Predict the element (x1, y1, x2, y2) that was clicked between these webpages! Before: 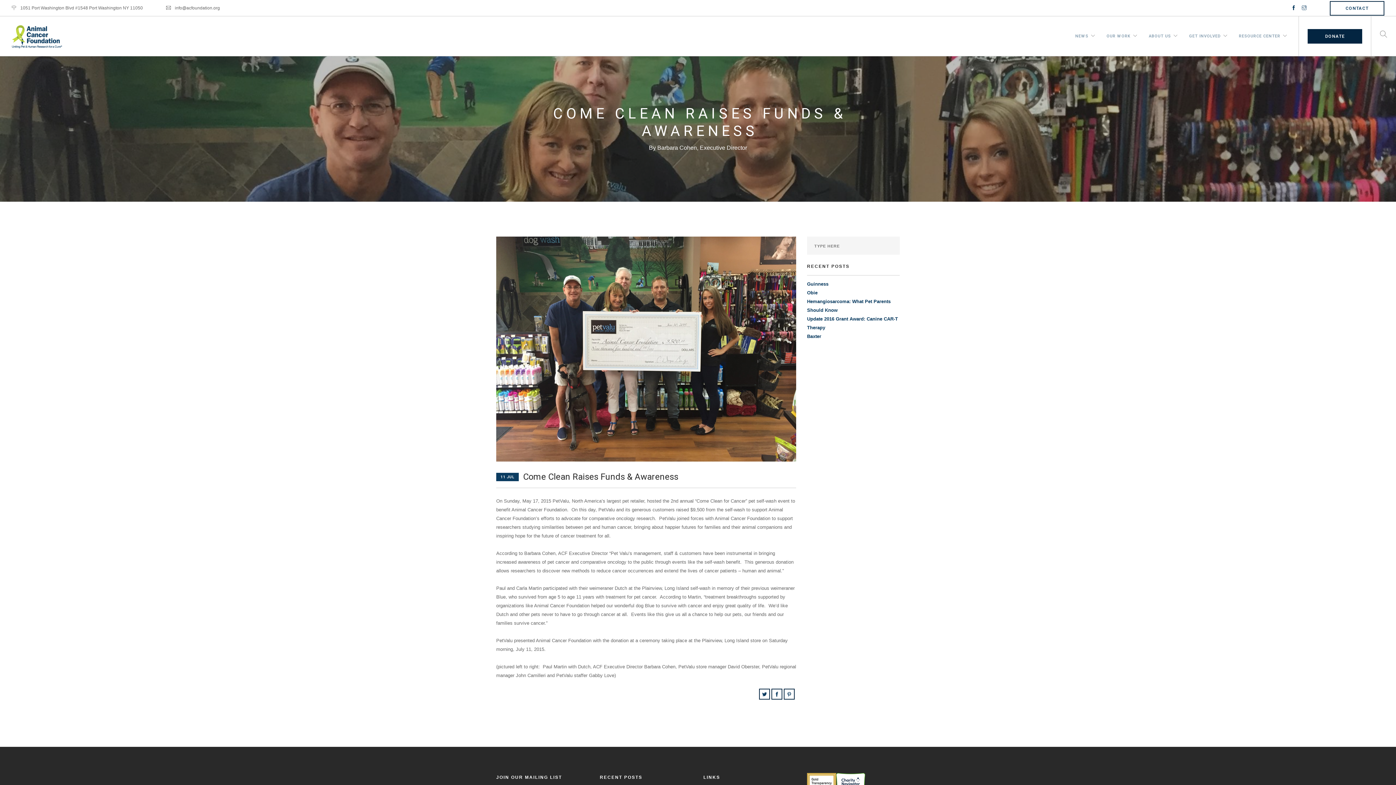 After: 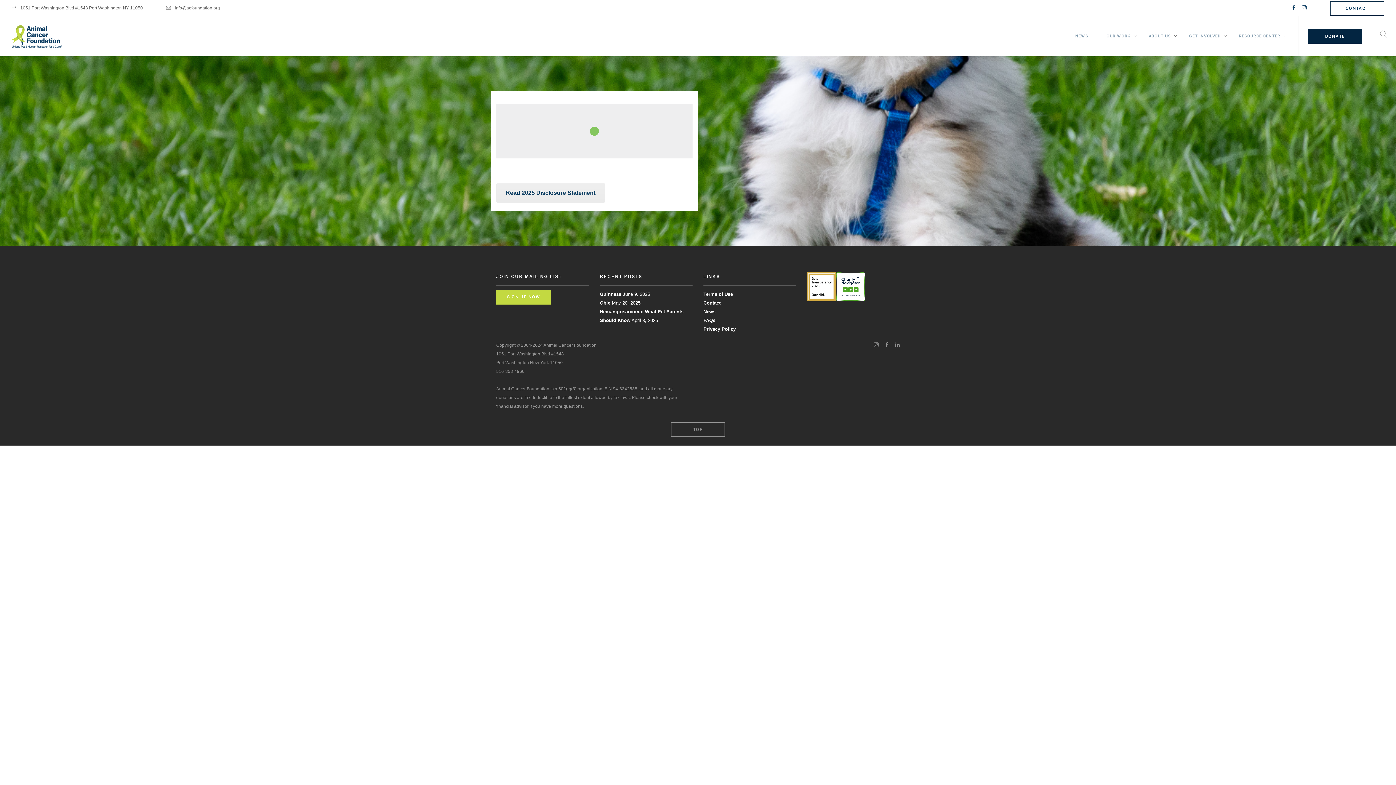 Action: bbox: (1308, 28, 1362, 43) label: DONATE